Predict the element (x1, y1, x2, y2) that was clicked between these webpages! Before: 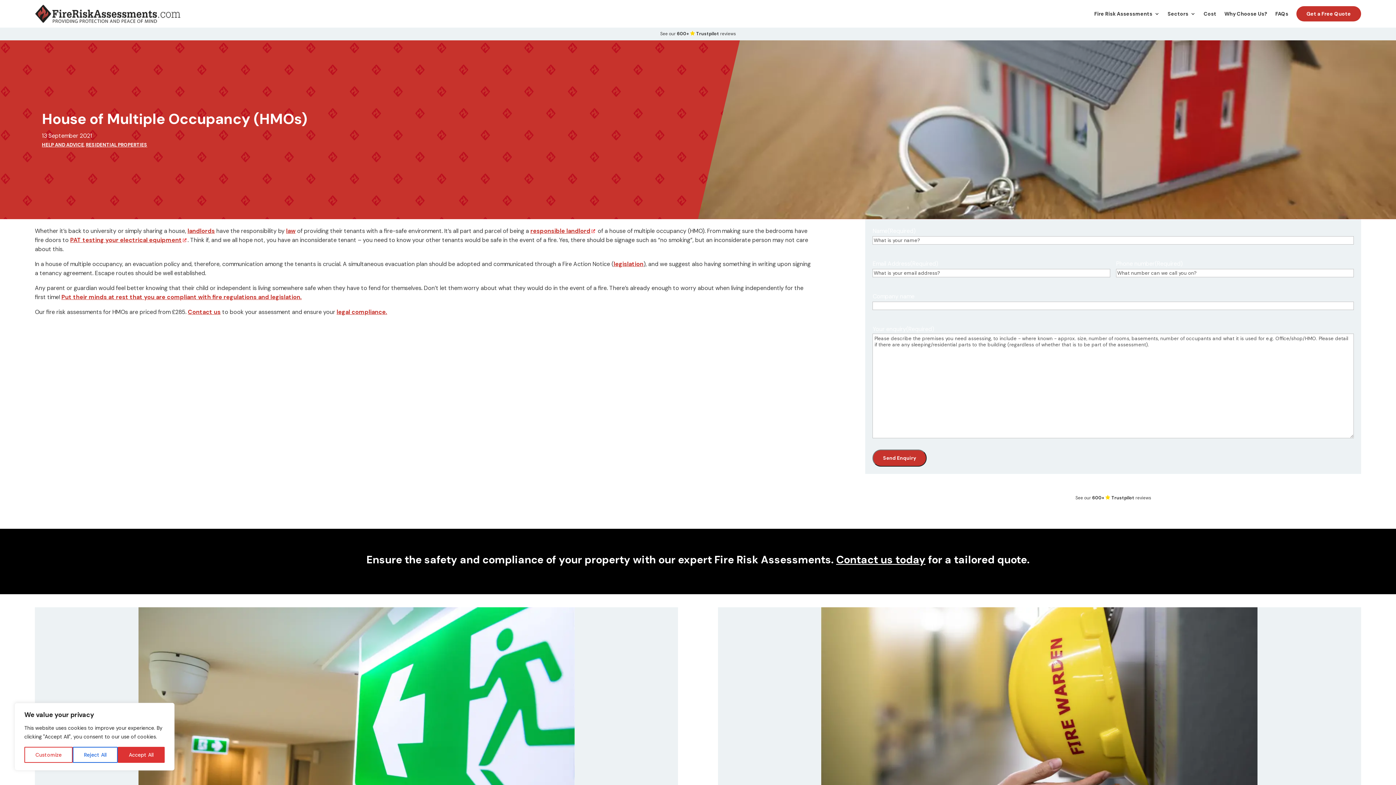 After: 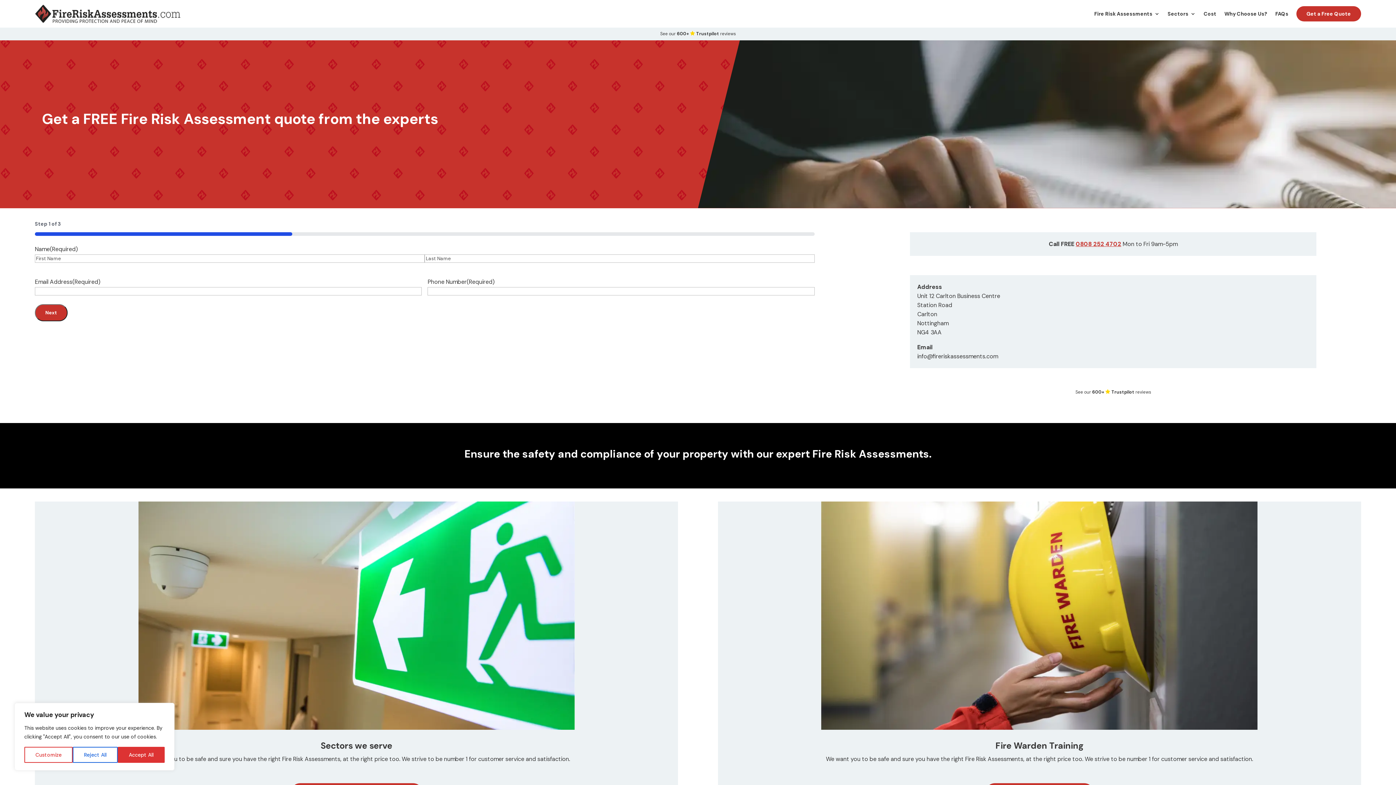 Action: label: Contact us bbox: (188, 308, 220, 315)